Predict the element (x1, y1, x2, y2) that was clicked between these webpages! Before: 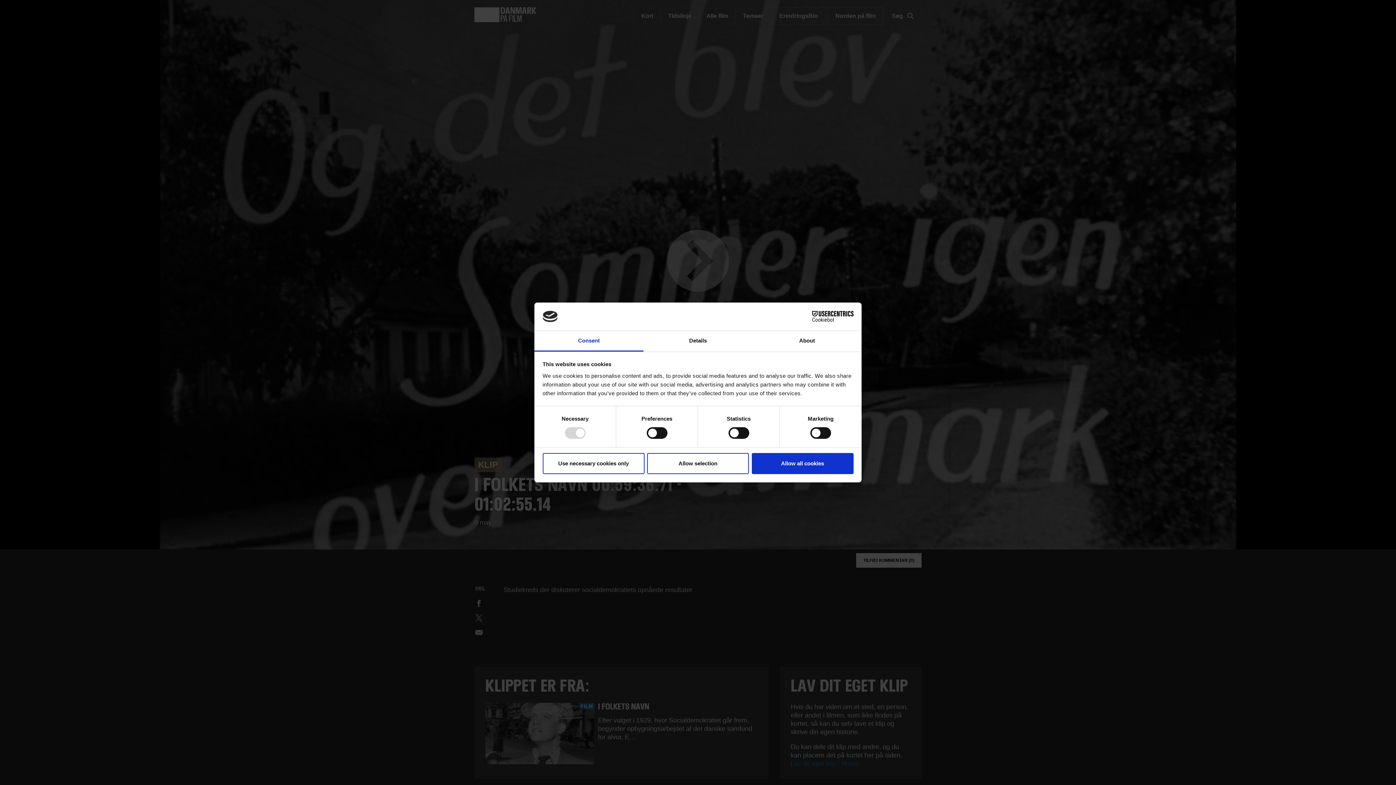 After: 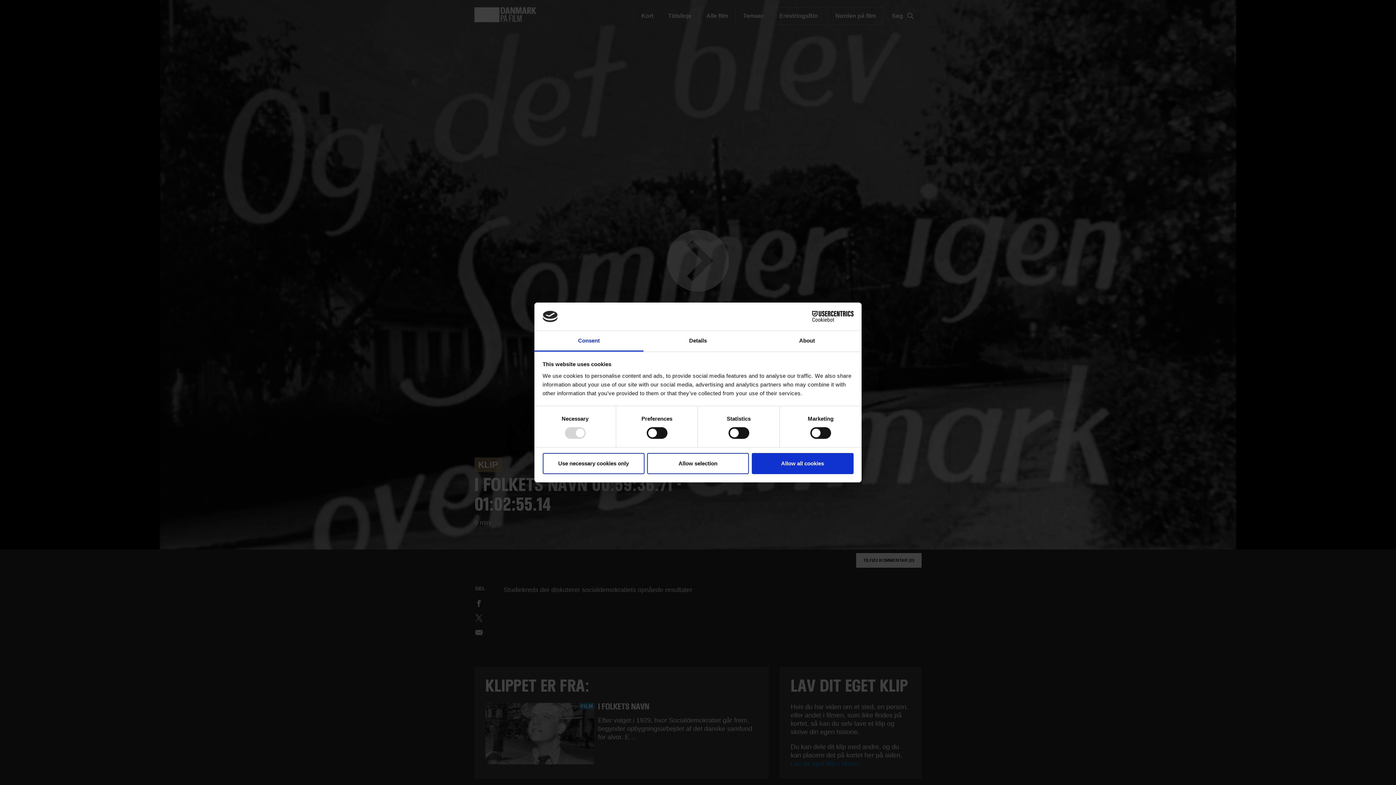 Action: bbox: (790, 311, 853, 322) label: Cookiebot - opens in a new window